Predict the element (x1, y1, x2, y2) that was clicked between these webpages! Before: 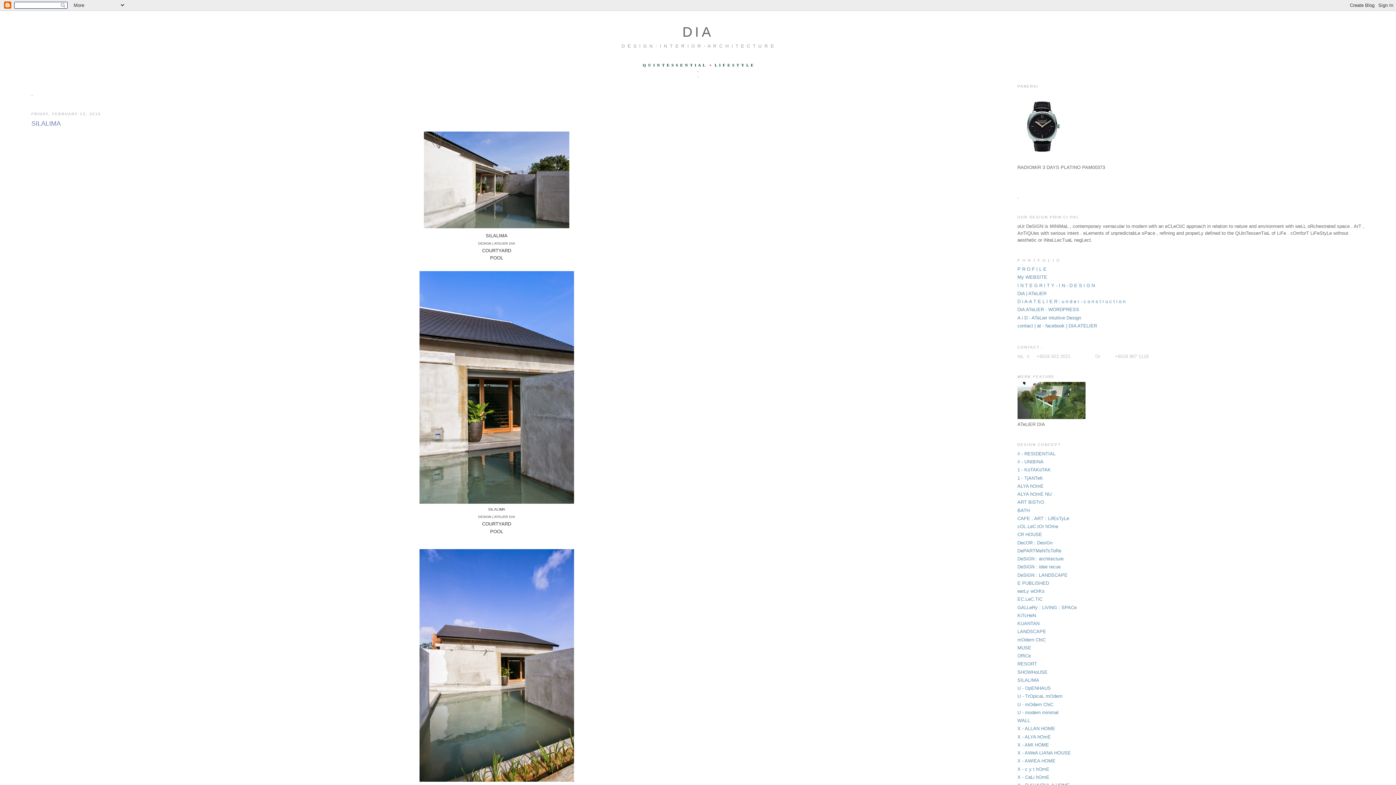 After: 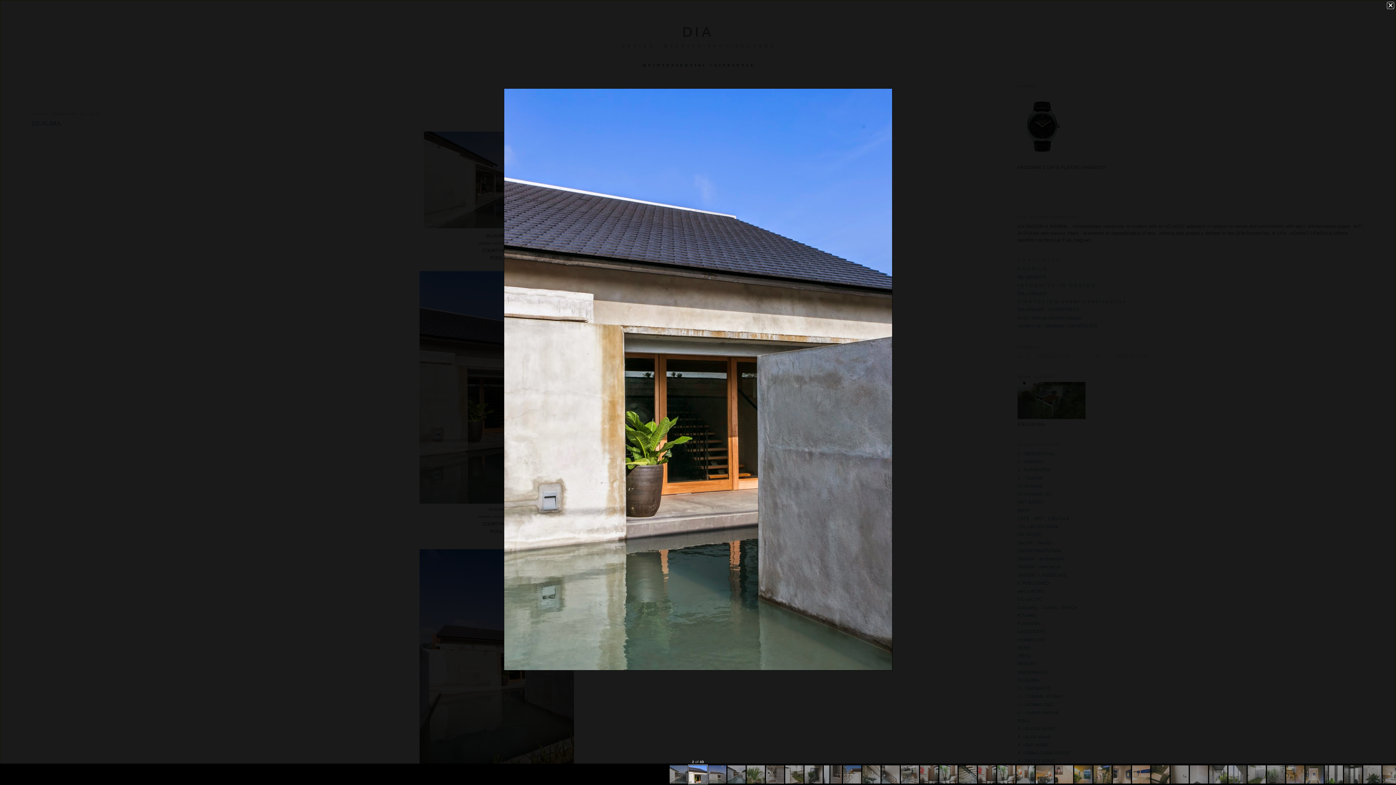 Action: bbox: (419, 499, 574, 505)